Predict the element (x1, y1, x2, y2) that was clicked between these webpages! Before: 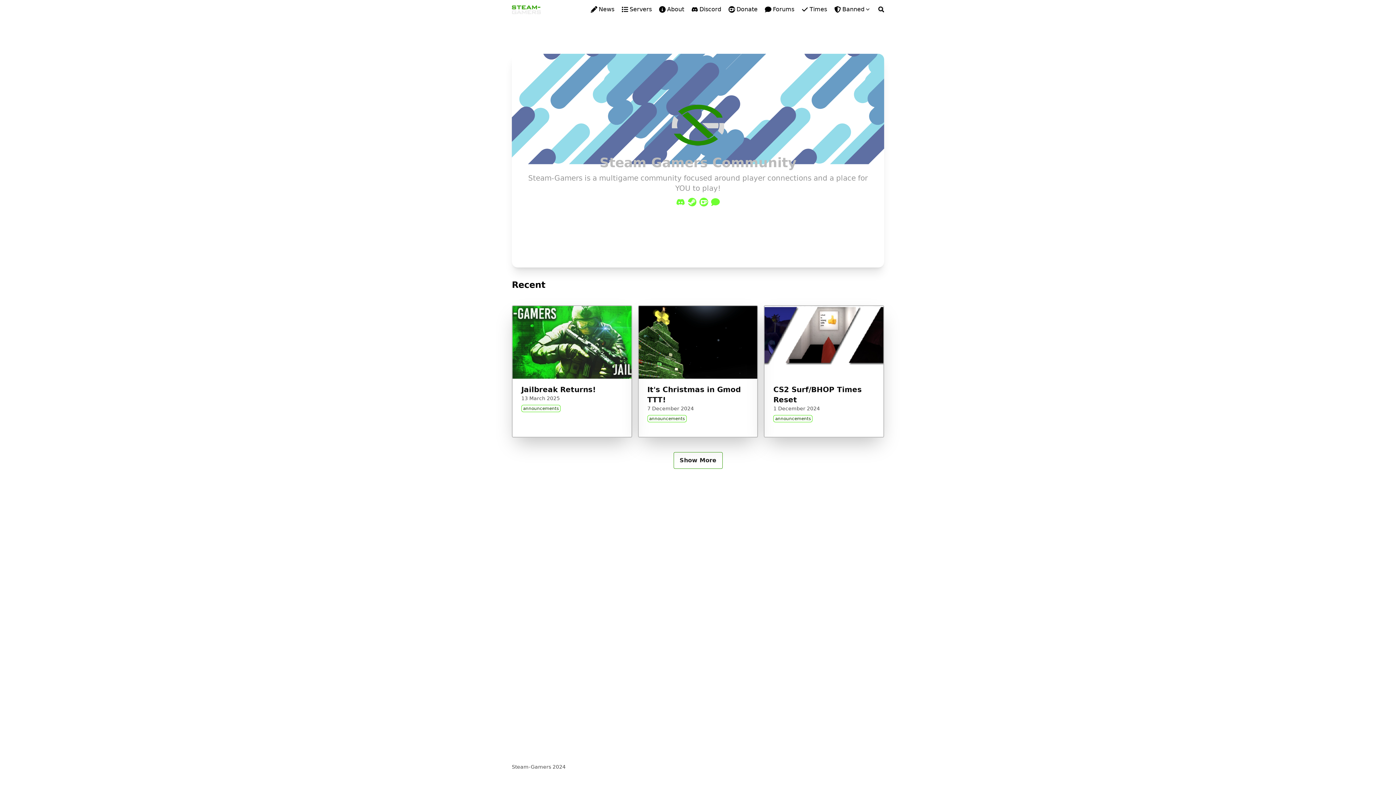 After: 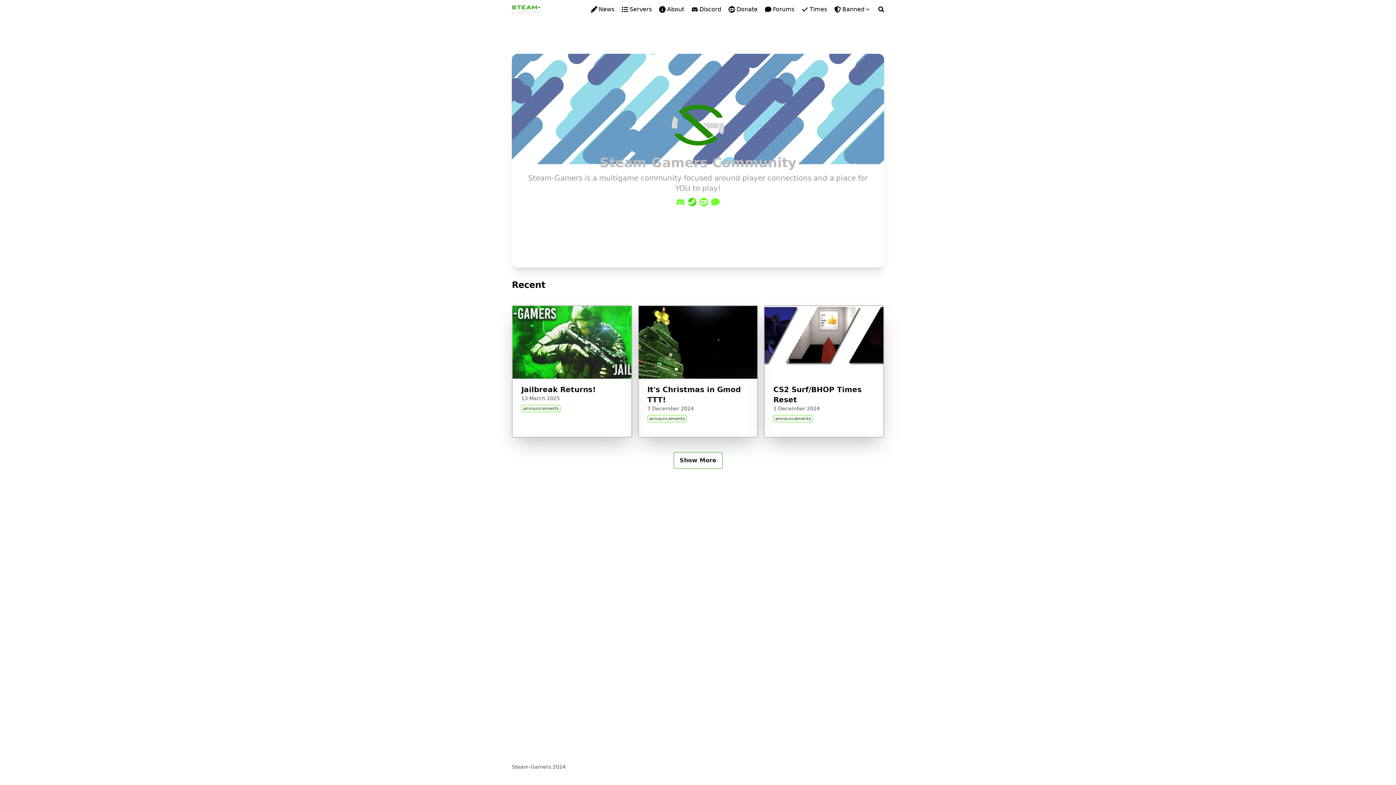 Action: bbox: (686, 197, 698, 206) label: Steam